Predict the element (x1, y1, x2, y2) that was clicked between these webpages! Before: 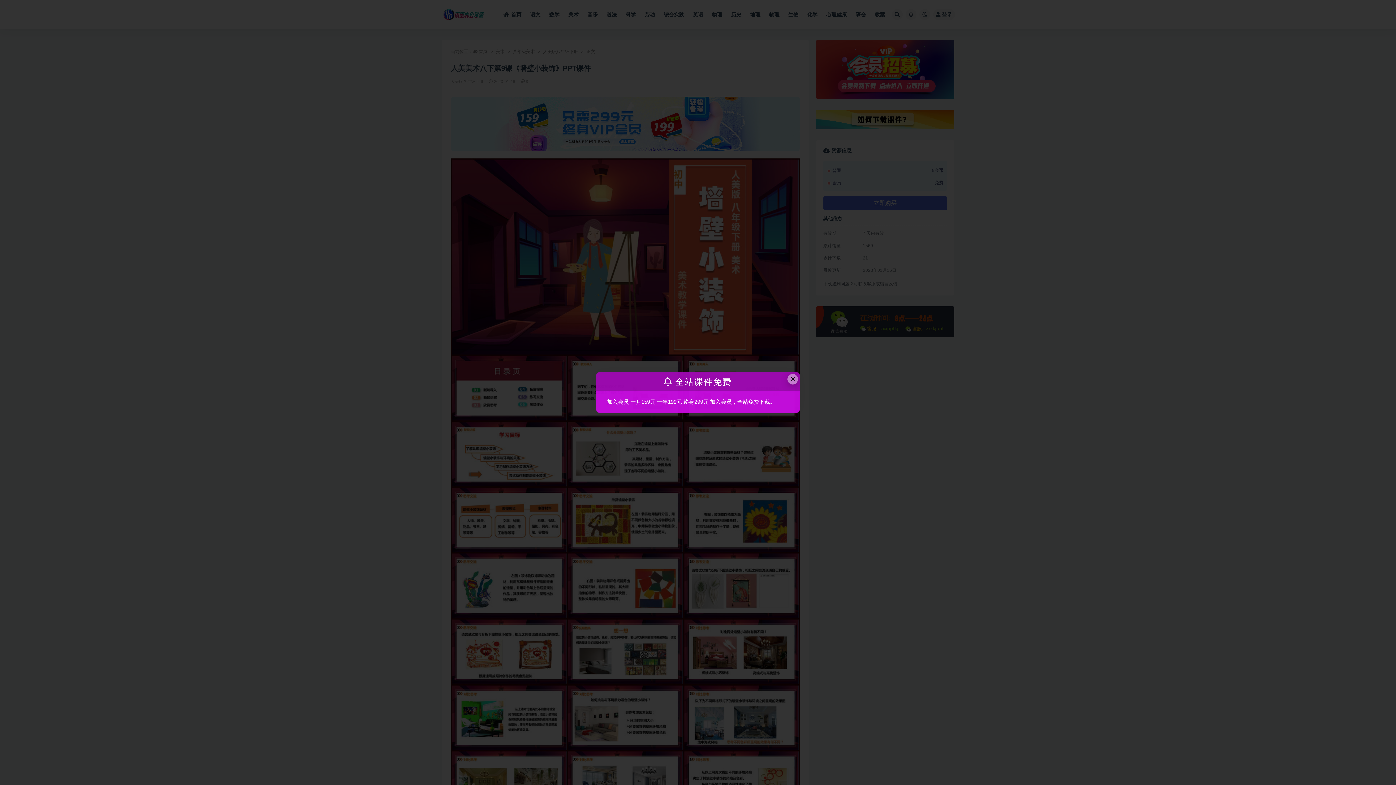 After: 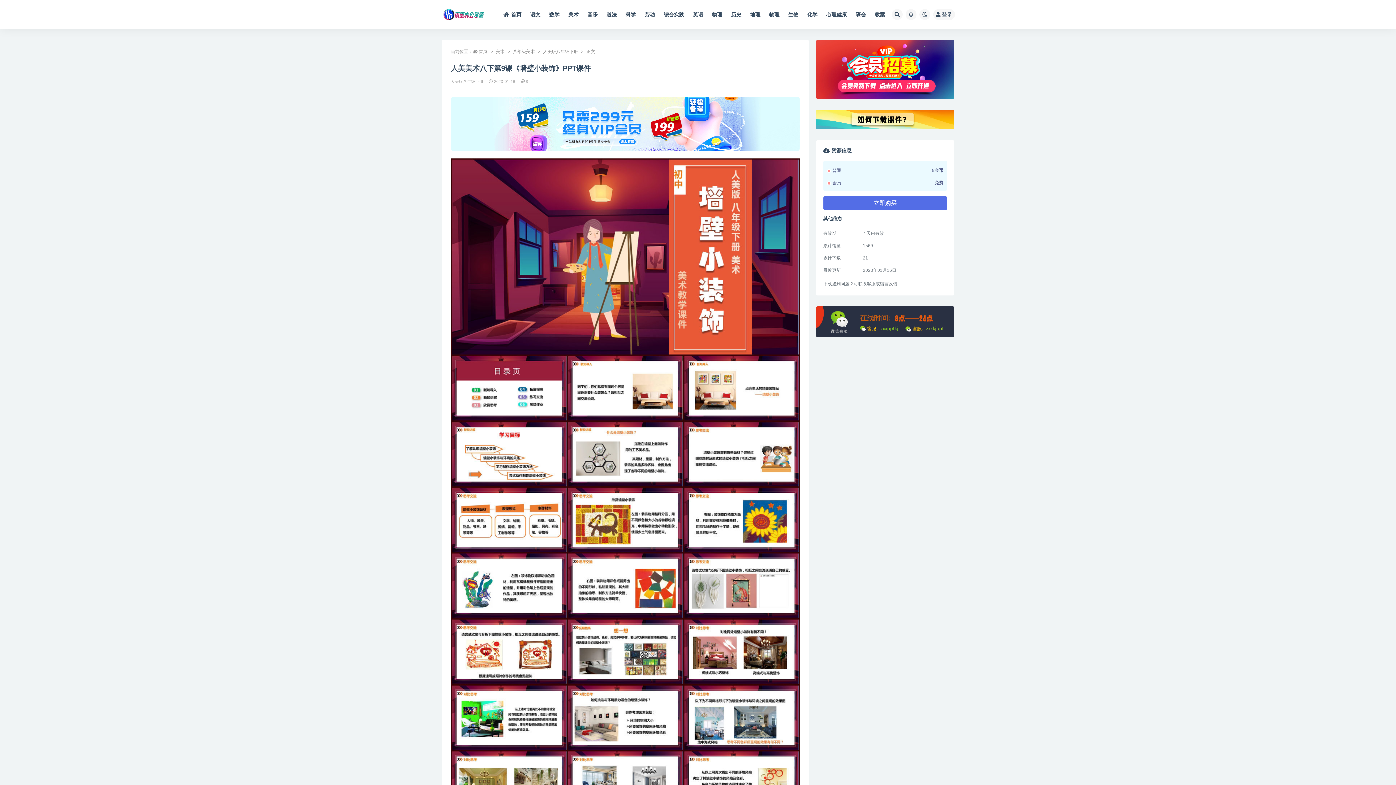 Action: bbox: (787, 374, 798, 384) label: Close this dialog